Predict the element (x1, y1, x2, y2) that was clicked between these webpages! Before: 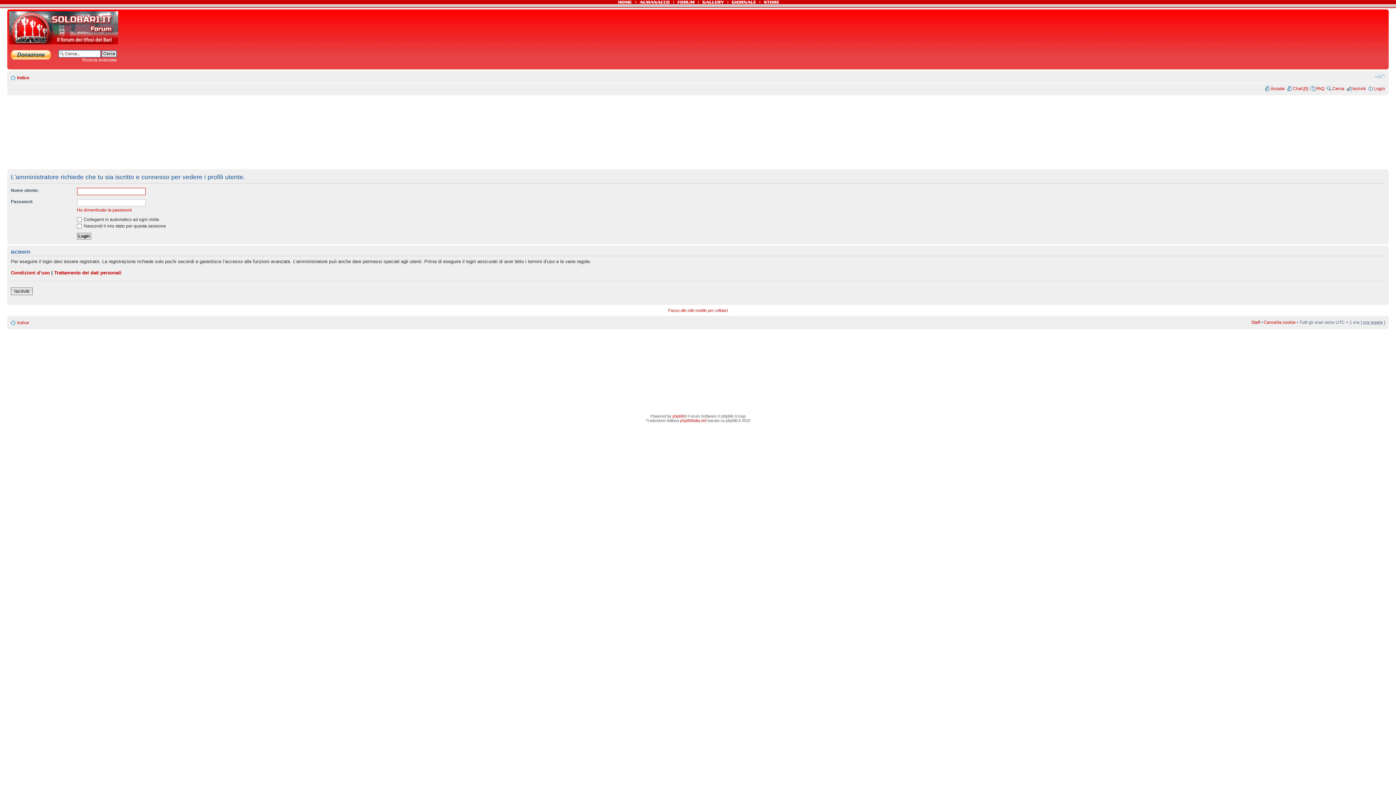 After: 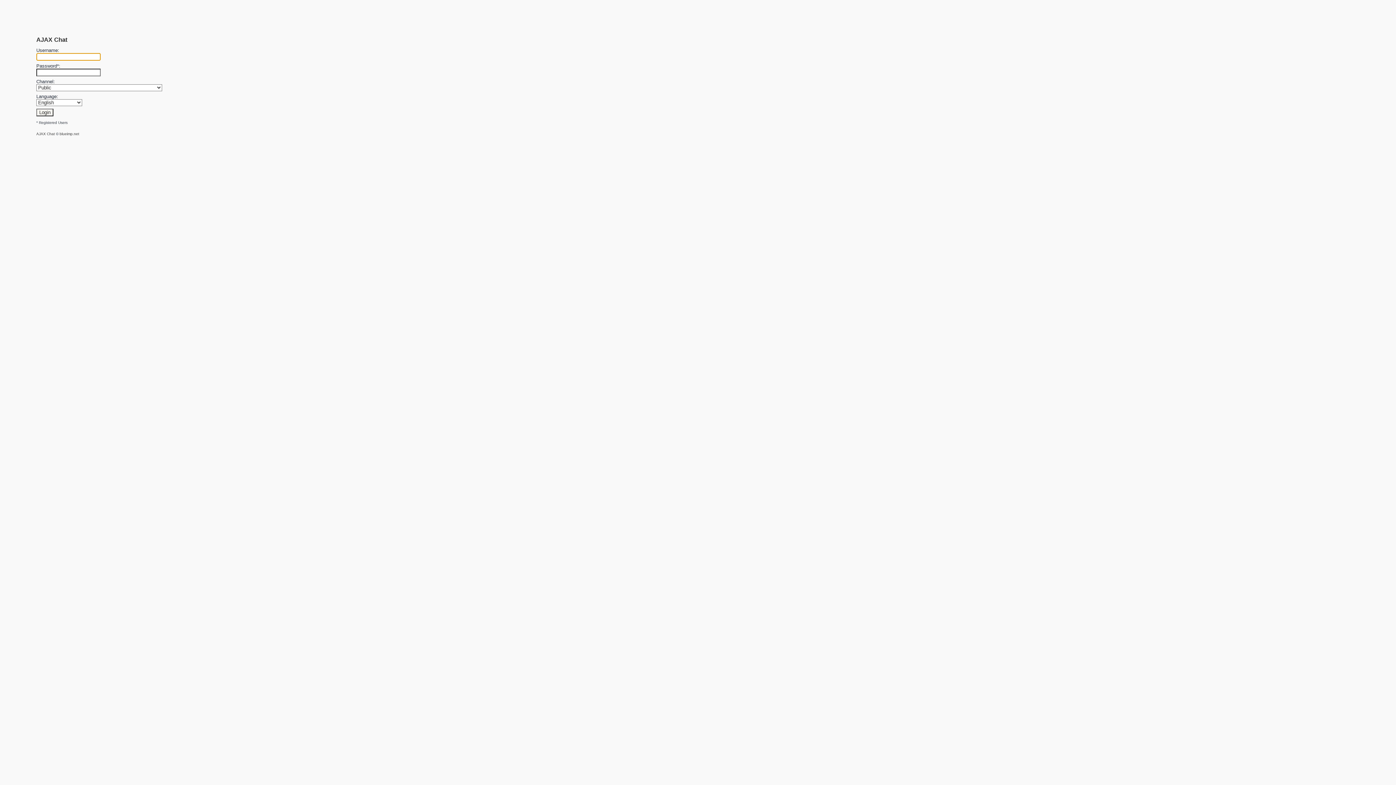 Action: bbox: (1293, 86, 1308, 91) label: Chat [0]